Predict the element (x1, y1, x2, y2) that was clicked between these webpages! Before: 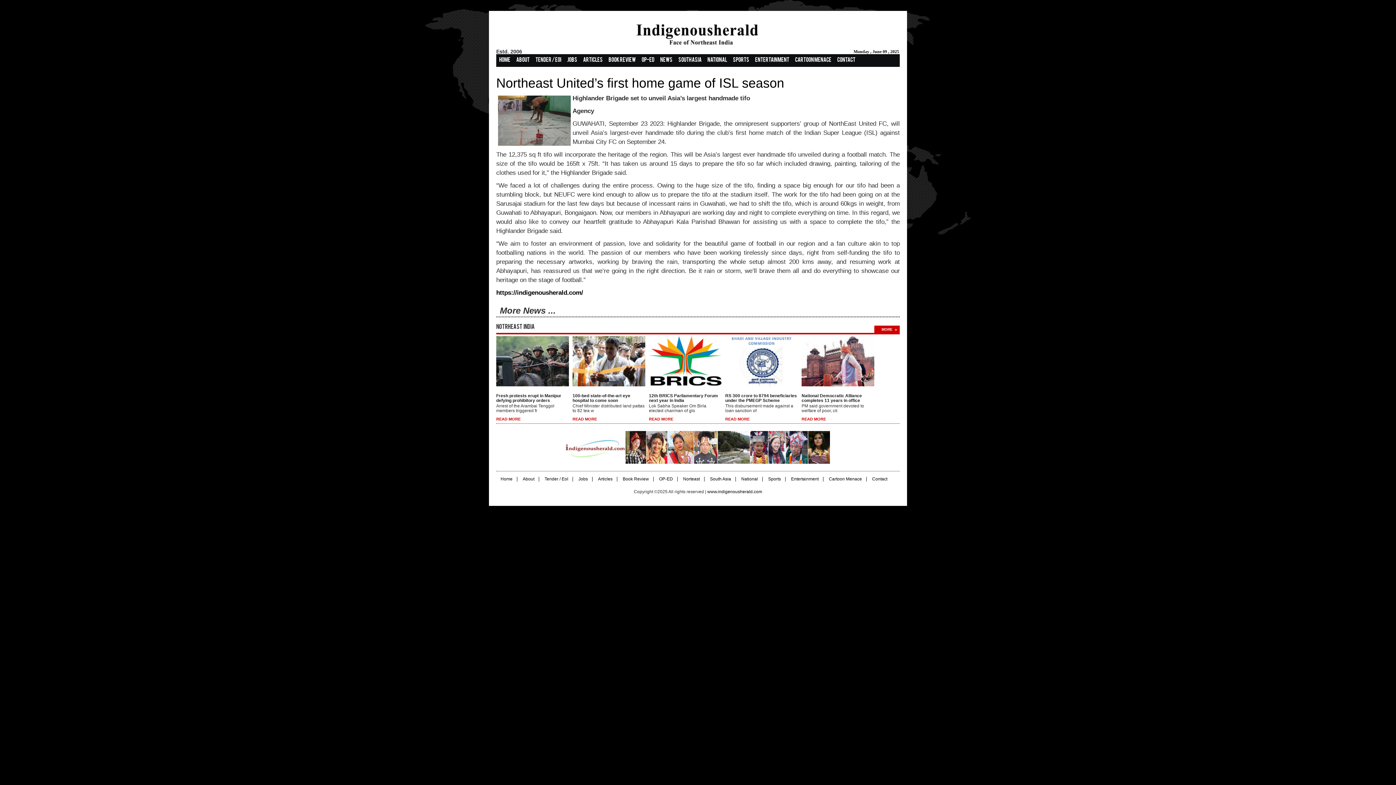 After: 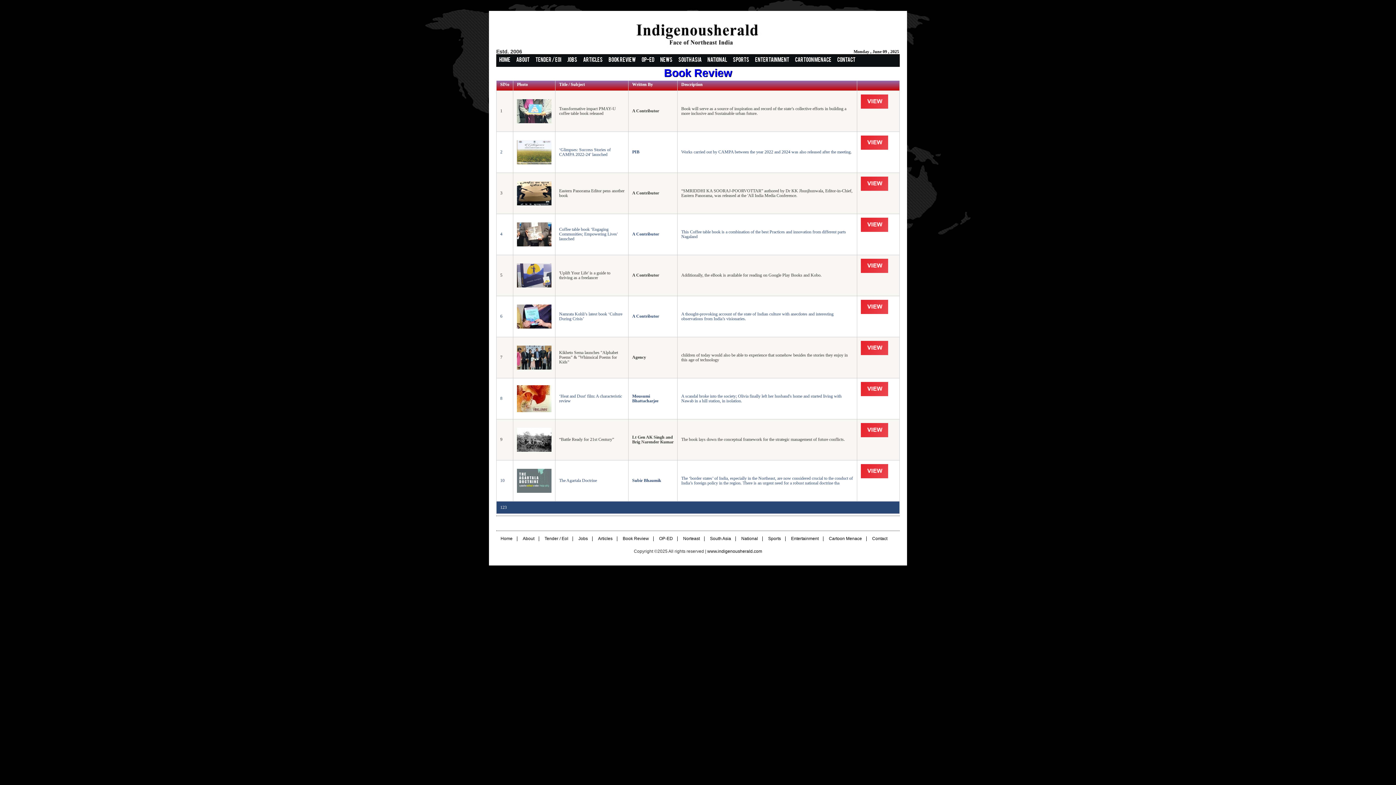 Action: label: Book Review bbox: (605, 54, 638, 66)